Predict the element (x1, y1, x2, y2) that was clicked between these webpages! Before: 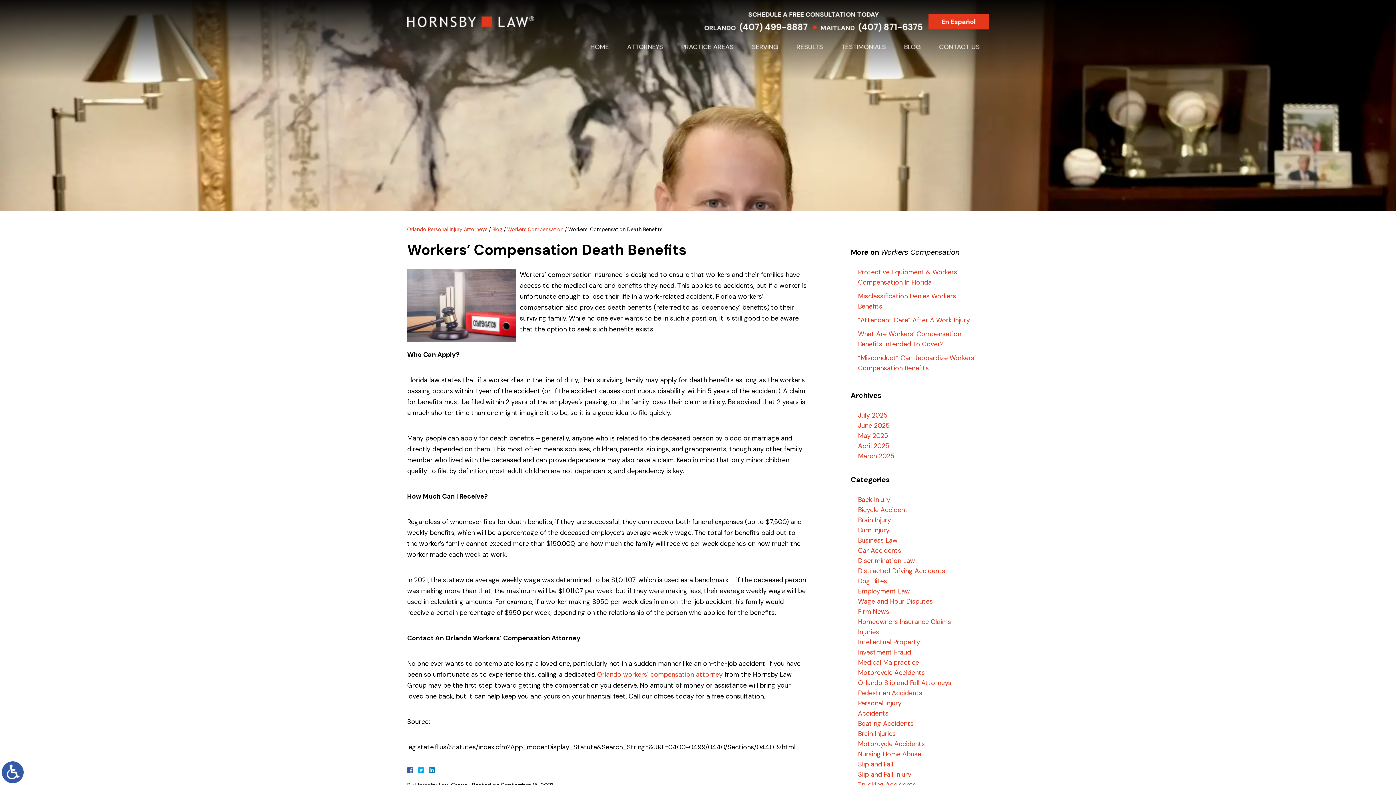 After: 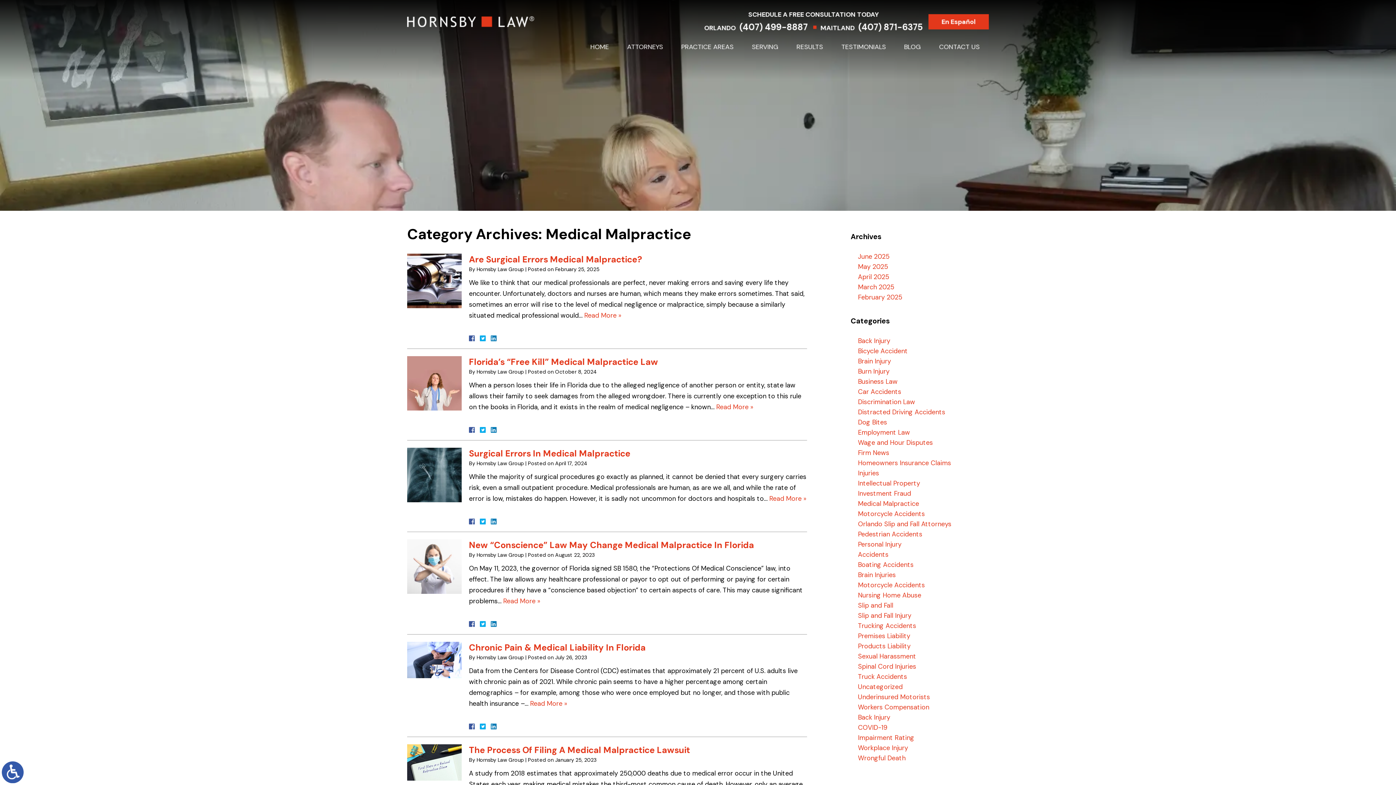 Action: bbox: (858, 658, 919, 667) label: Medical Malpractice